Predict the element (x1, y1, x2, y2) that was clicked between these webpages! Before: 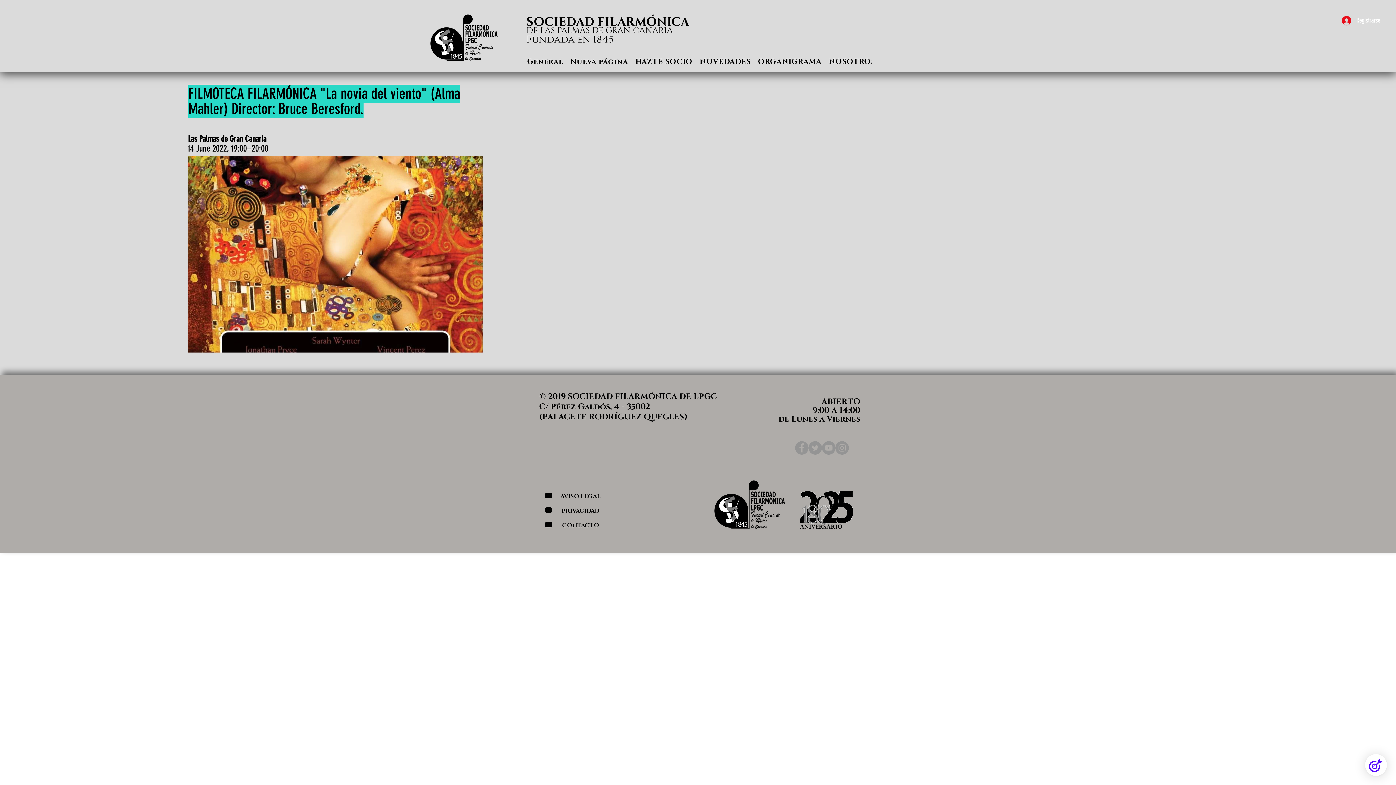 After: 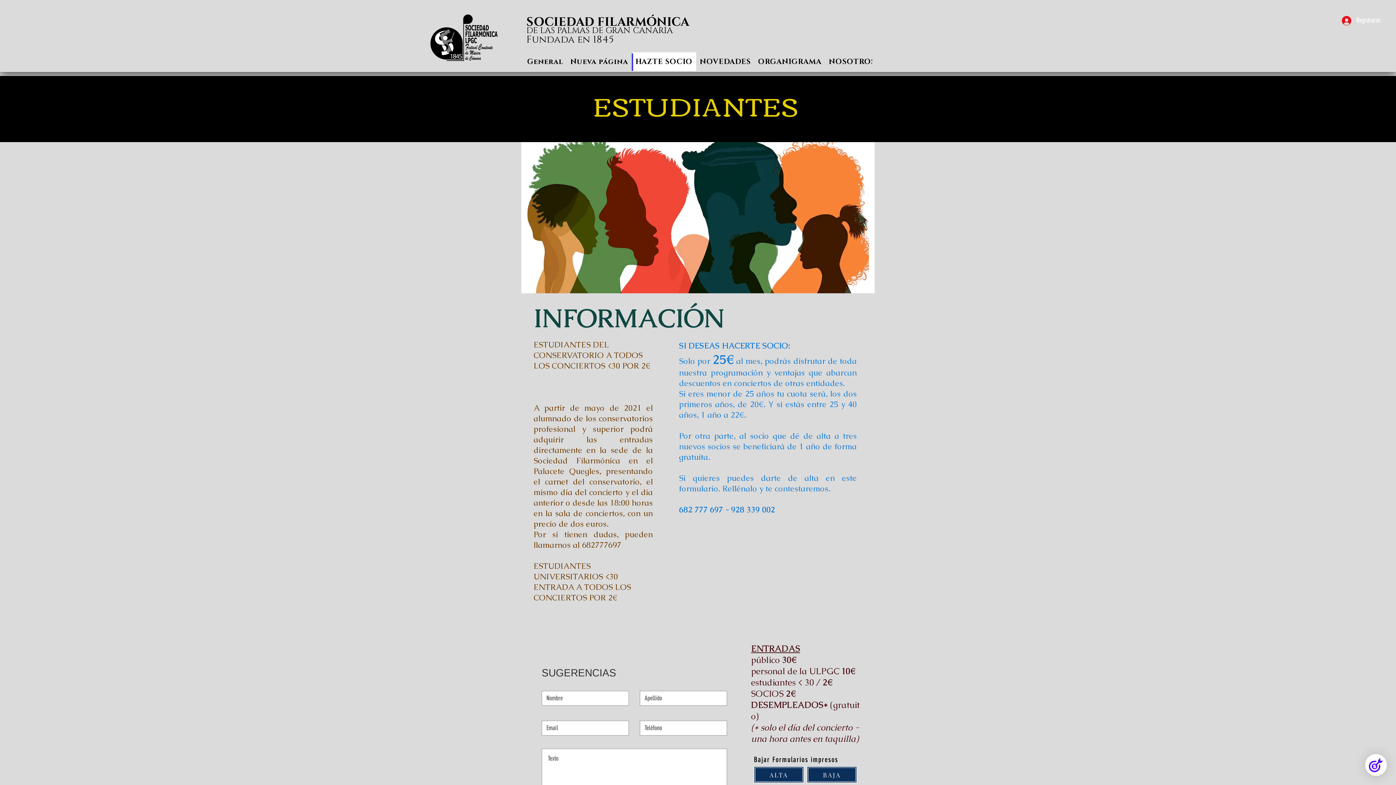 Action: label: HAZTE SOCIO bbox: (632, 52, 696, 70)